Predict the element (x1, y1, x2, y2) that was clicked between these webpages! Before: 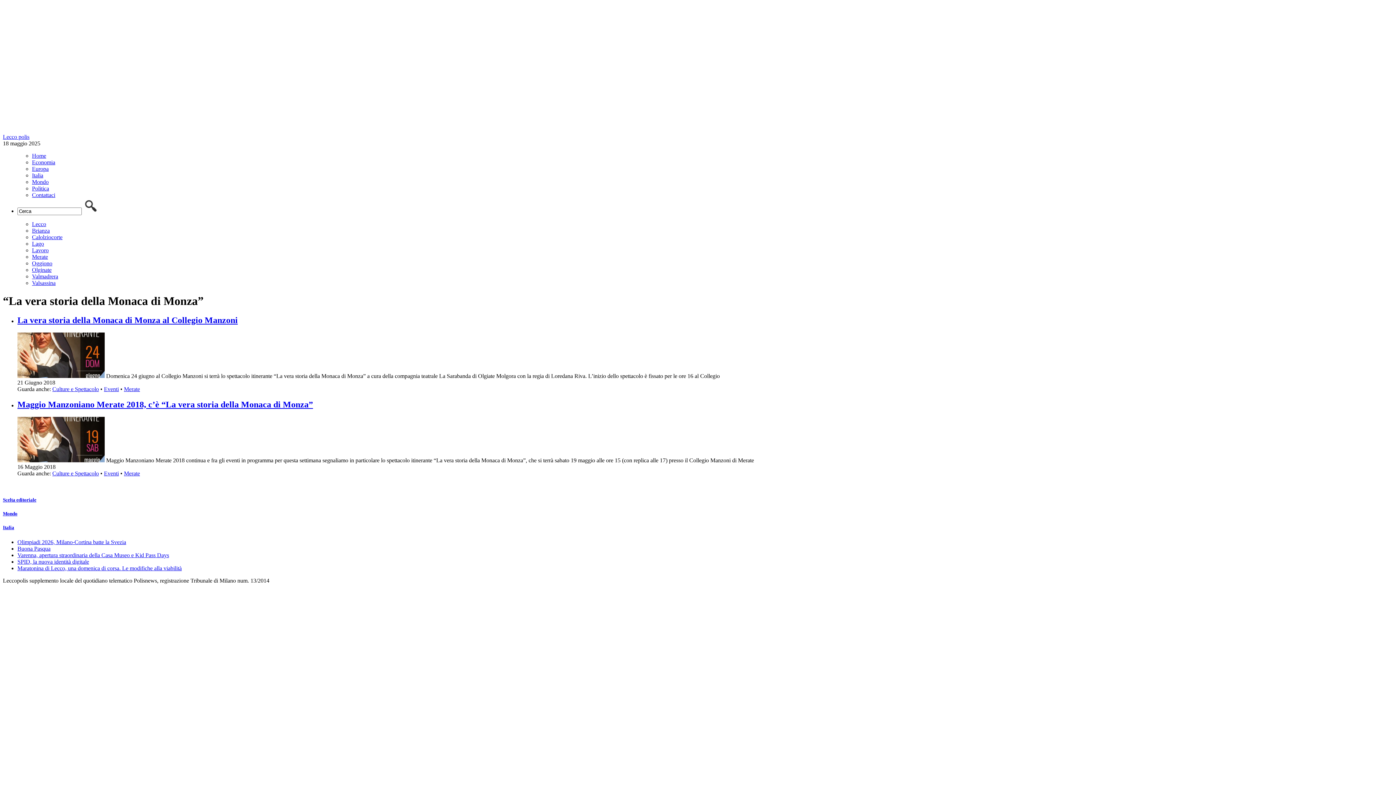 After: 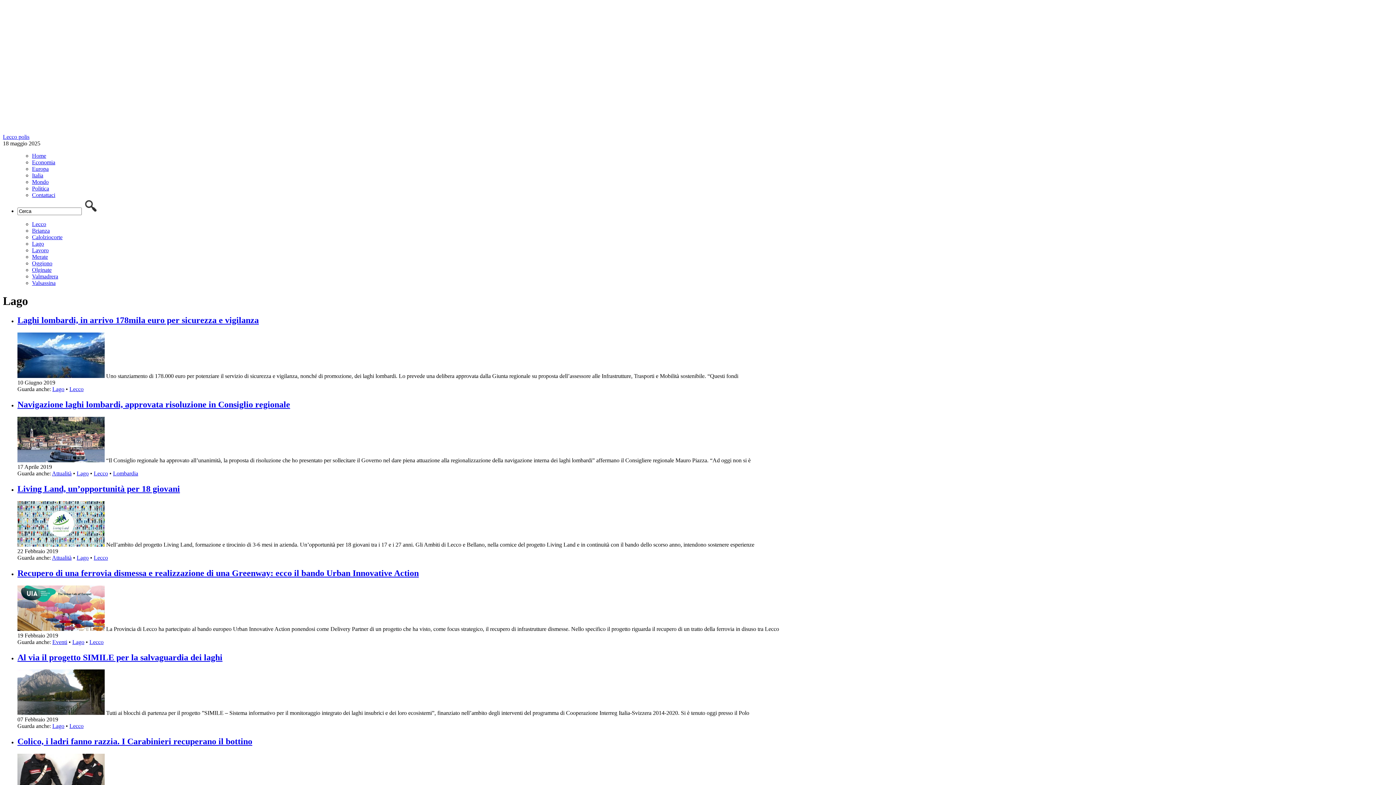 Action: bbox: (32, 240, 44, 247) label: Lago